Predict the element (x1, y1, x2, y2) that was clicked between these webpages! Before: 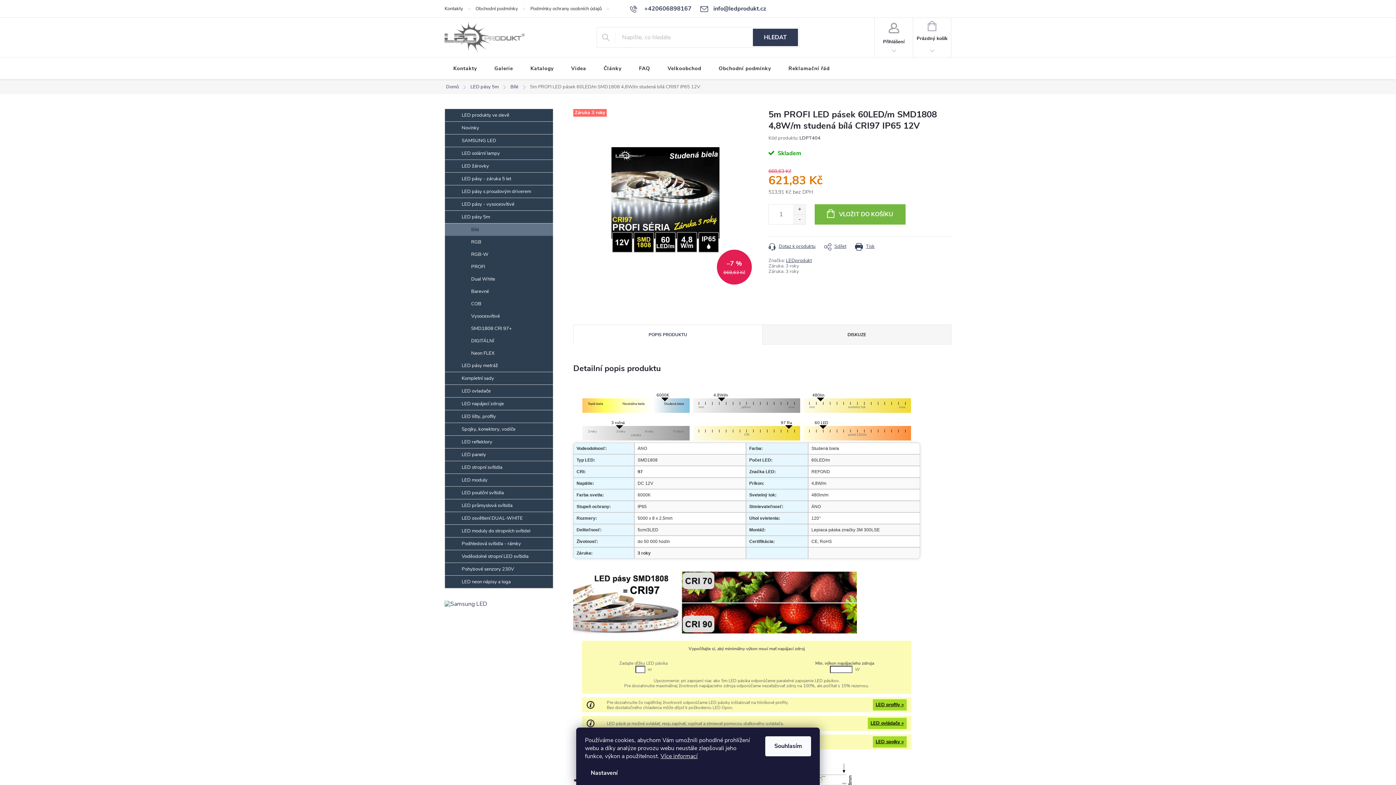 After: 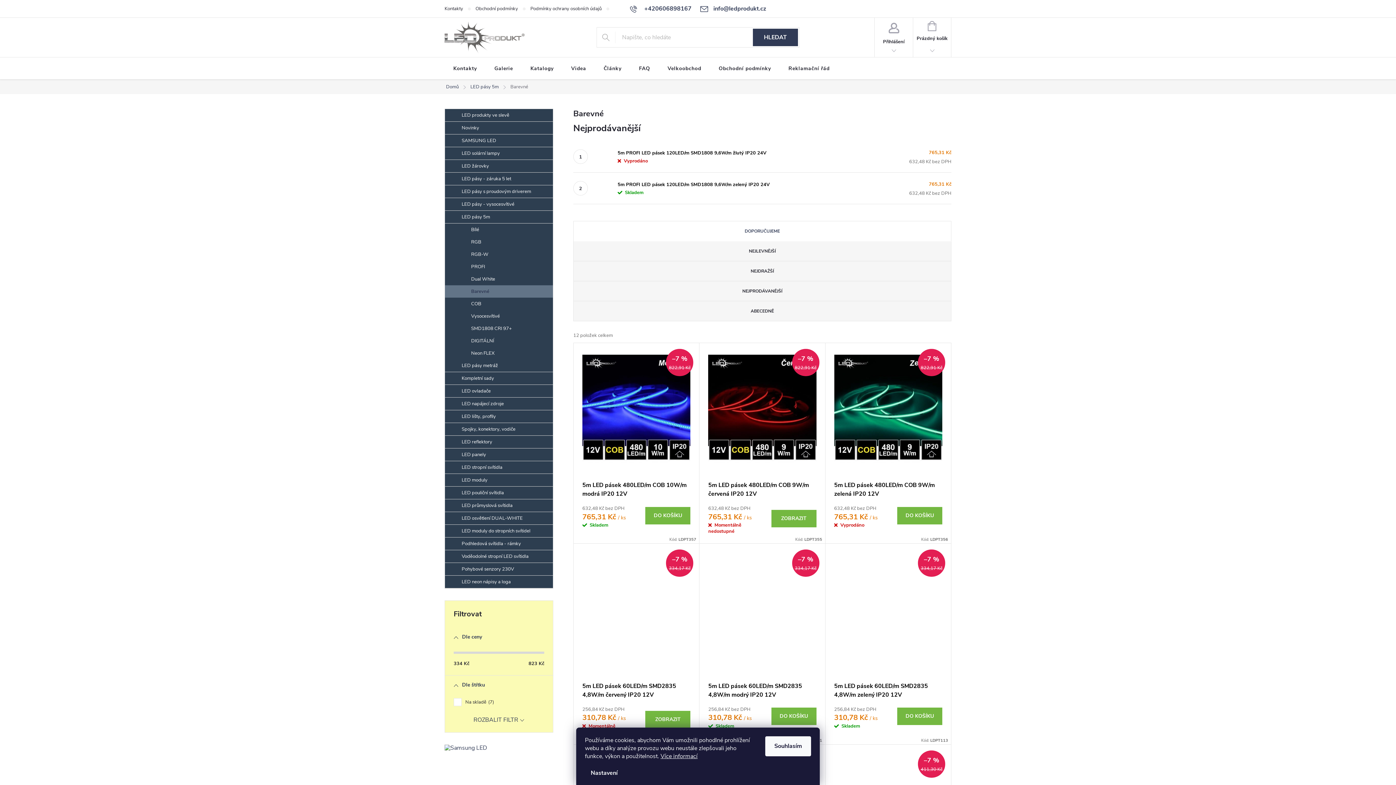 Action: bbox: (445, 285, 553, 297) label: Barevné